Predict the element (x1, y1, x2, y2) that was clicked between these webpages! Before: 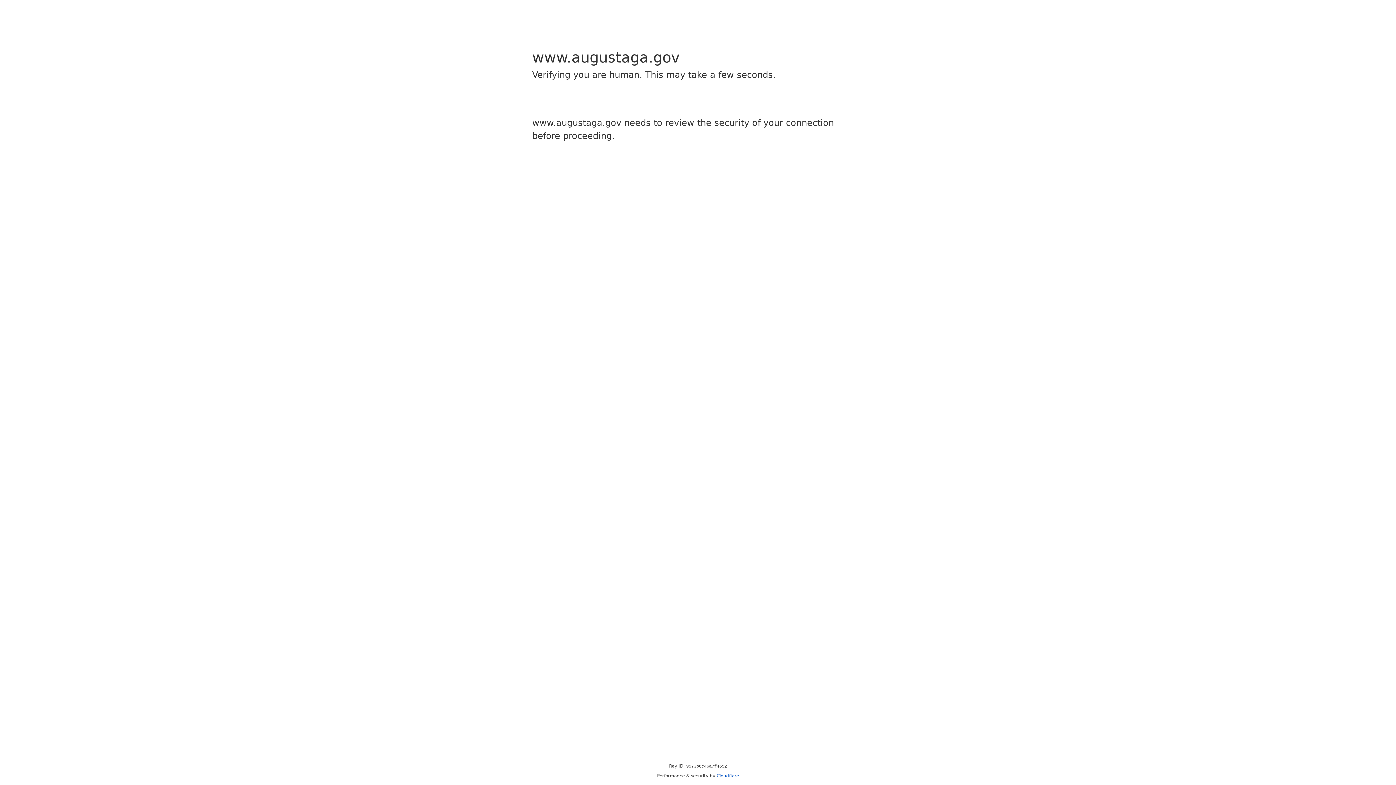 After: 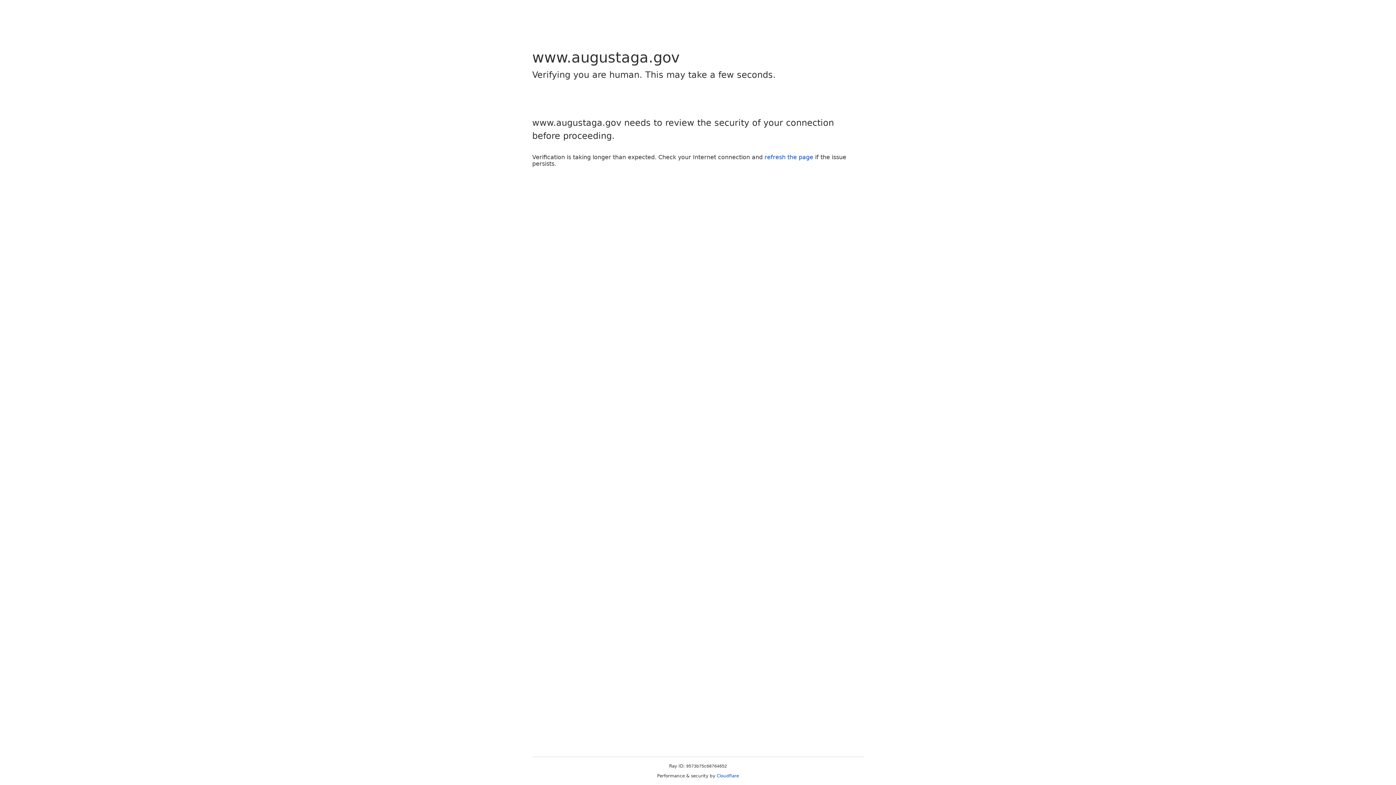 Action: label: Cloudflare bbox: (716, 773, 739, 778)